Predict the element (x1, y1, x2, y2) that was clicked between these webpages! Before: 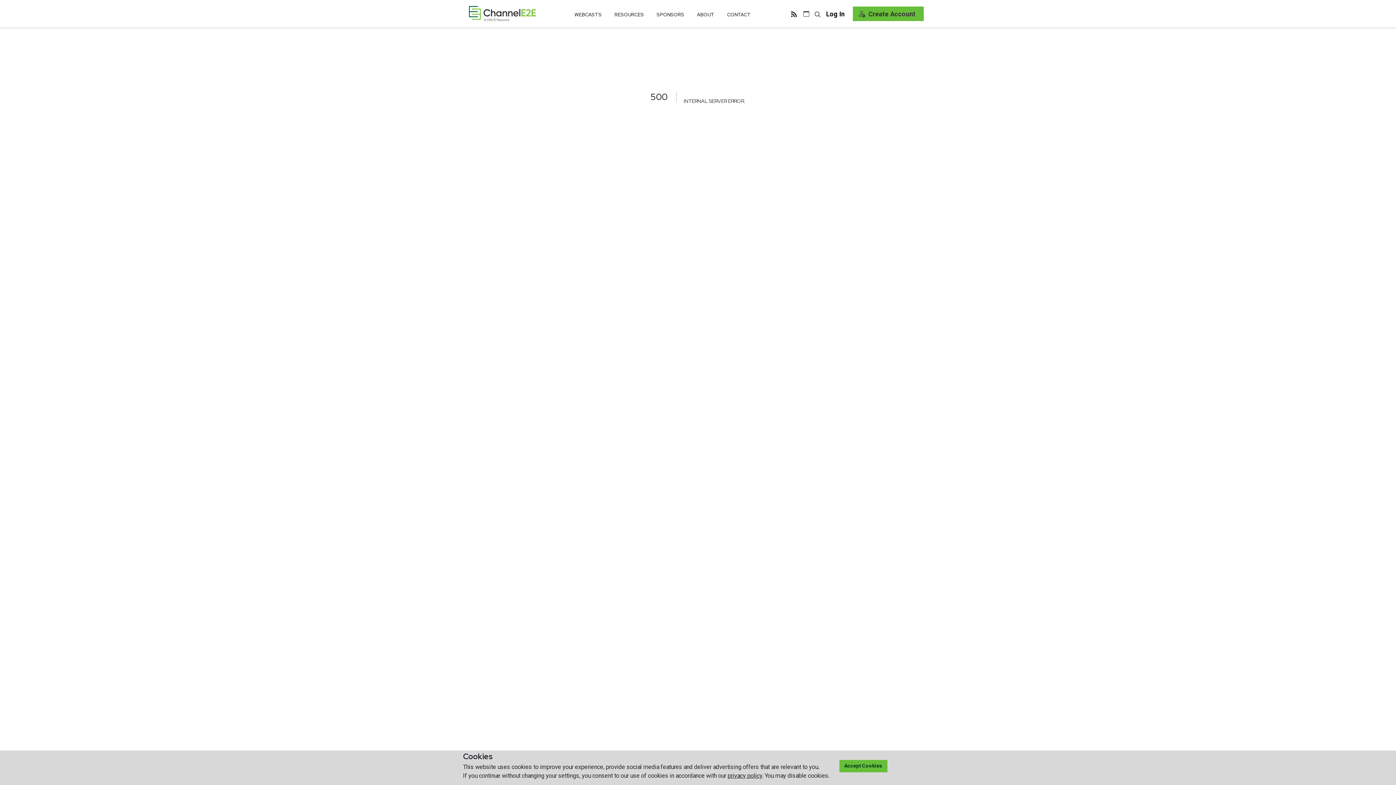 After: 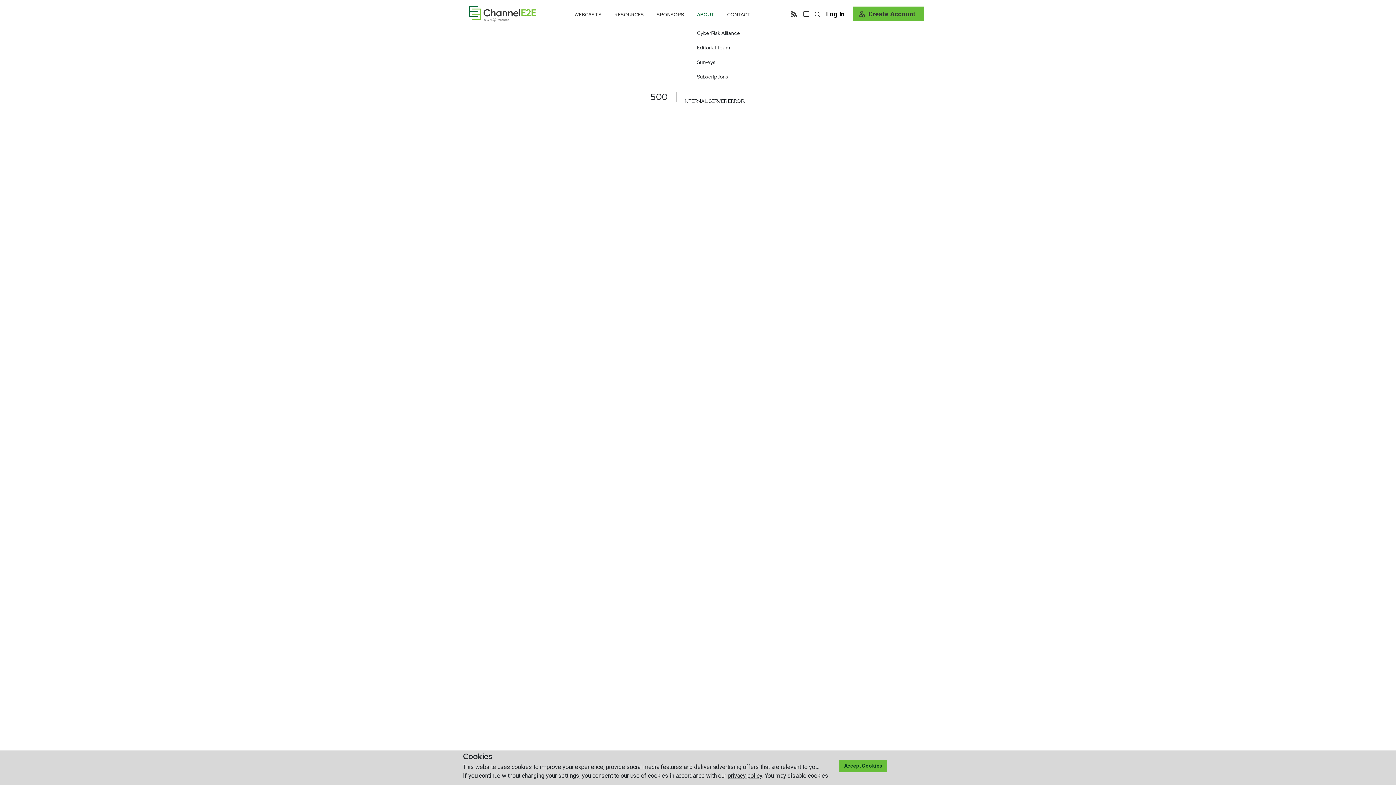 Action: label: ABOUT bbox: (697, 8, 714, 21)